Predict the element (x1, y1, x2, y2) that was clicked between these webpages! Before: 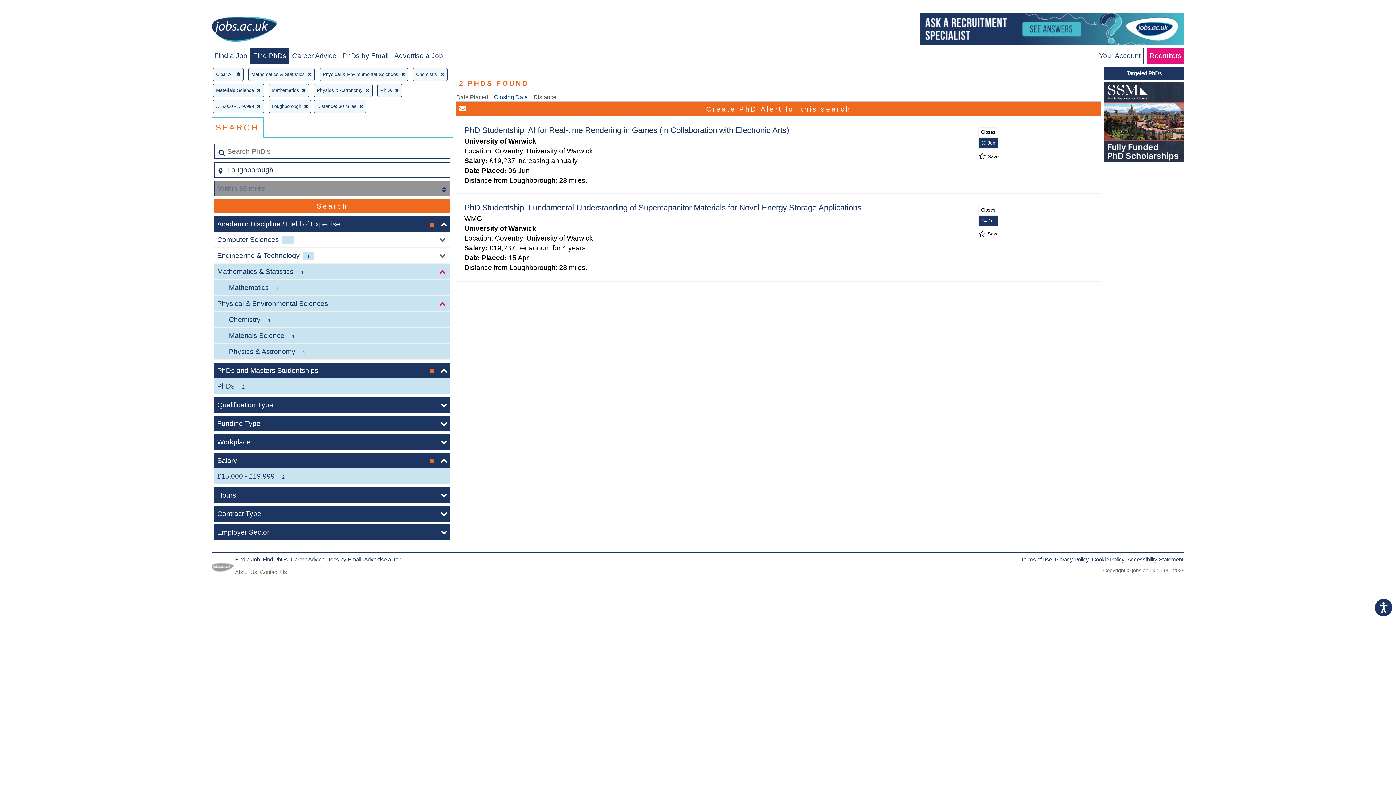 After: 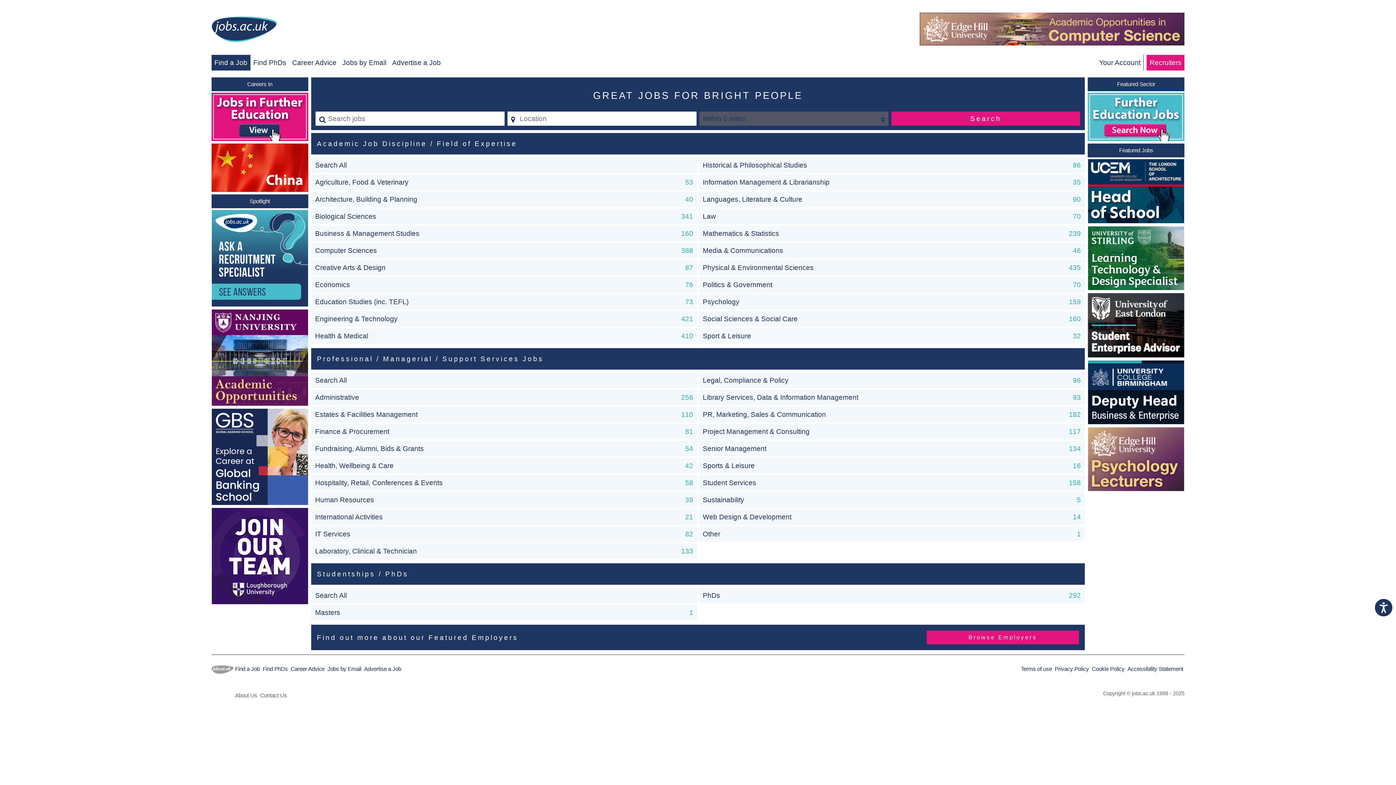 Action: bbox: (235, 556, 259, 563) label: Find a Job